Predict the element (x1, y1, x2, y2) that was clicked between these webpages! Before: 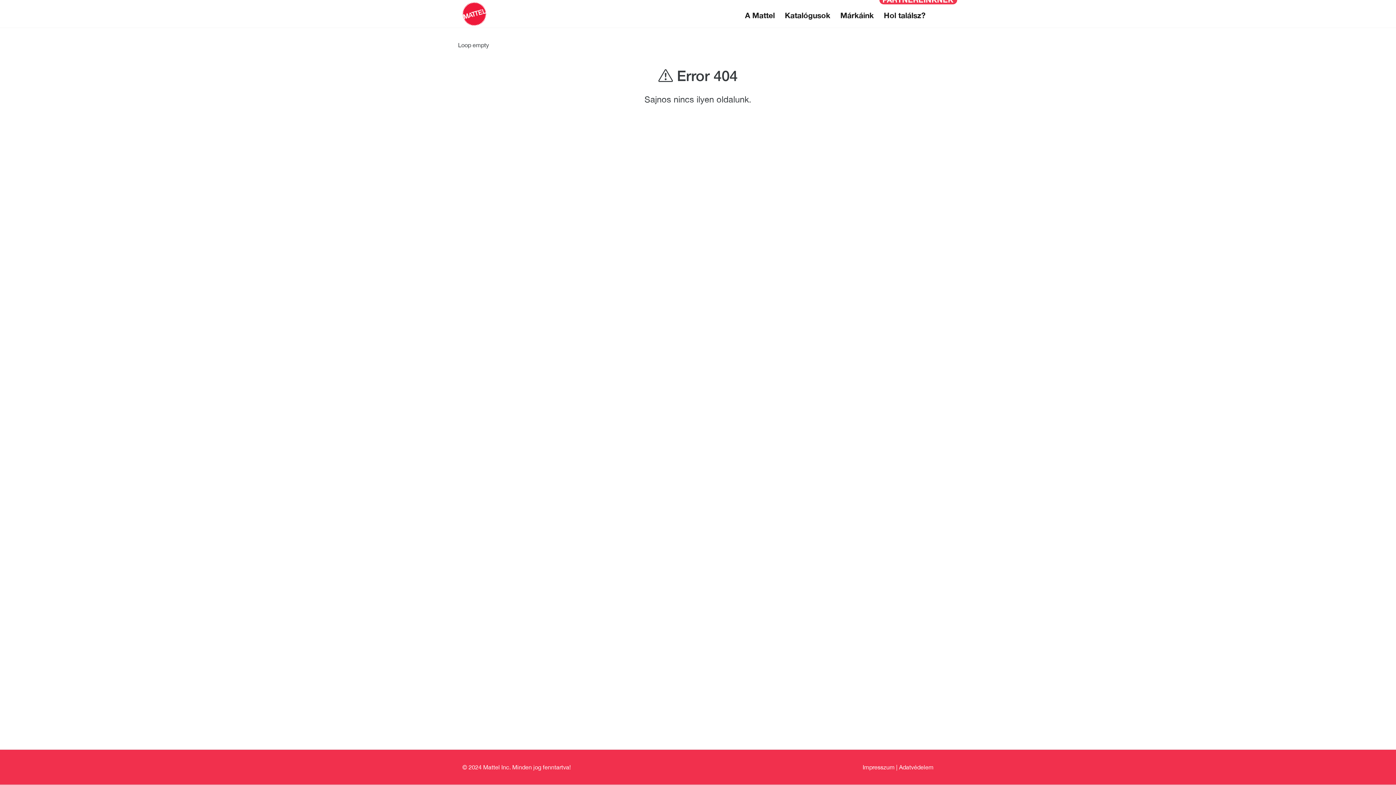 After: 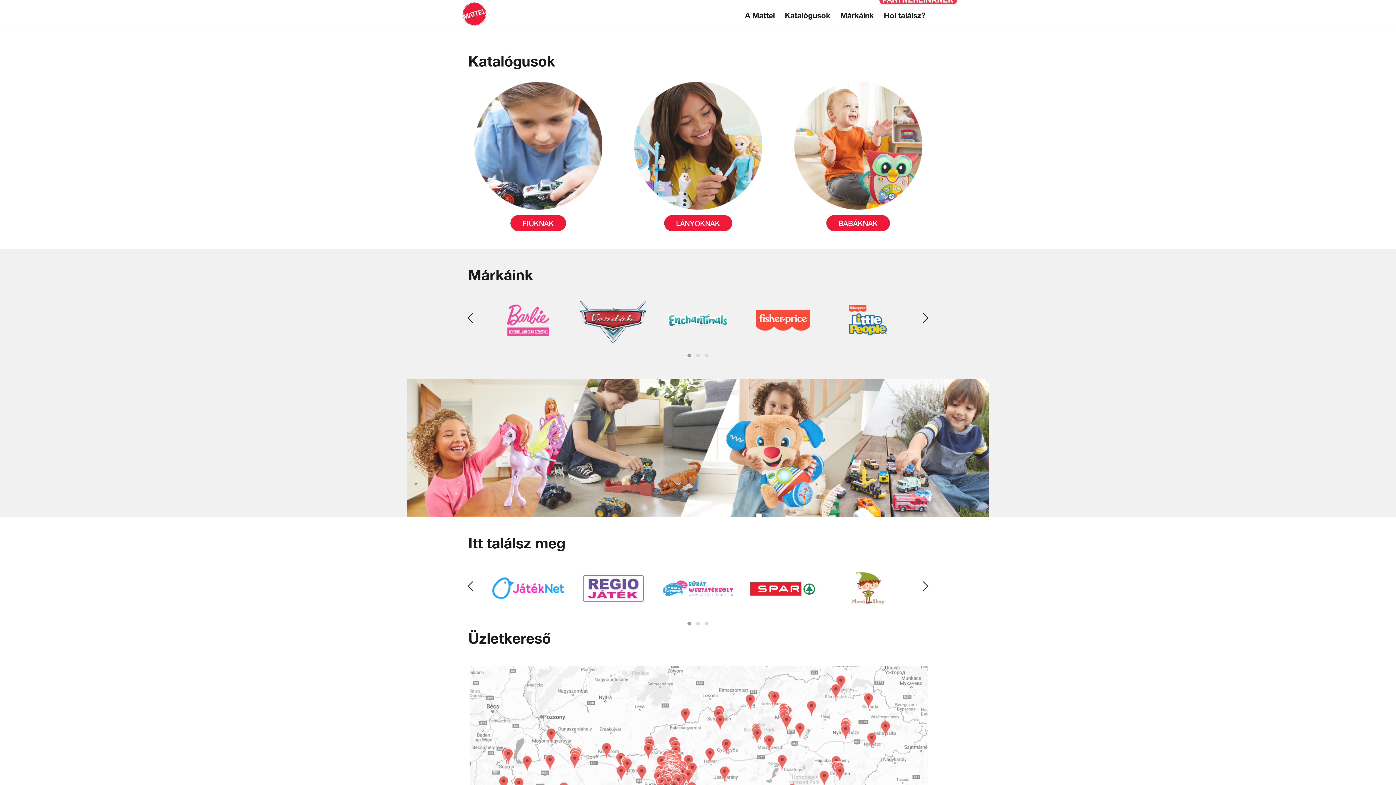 Action: label: Katalógusok bbox: (782, 3, 833, 24)